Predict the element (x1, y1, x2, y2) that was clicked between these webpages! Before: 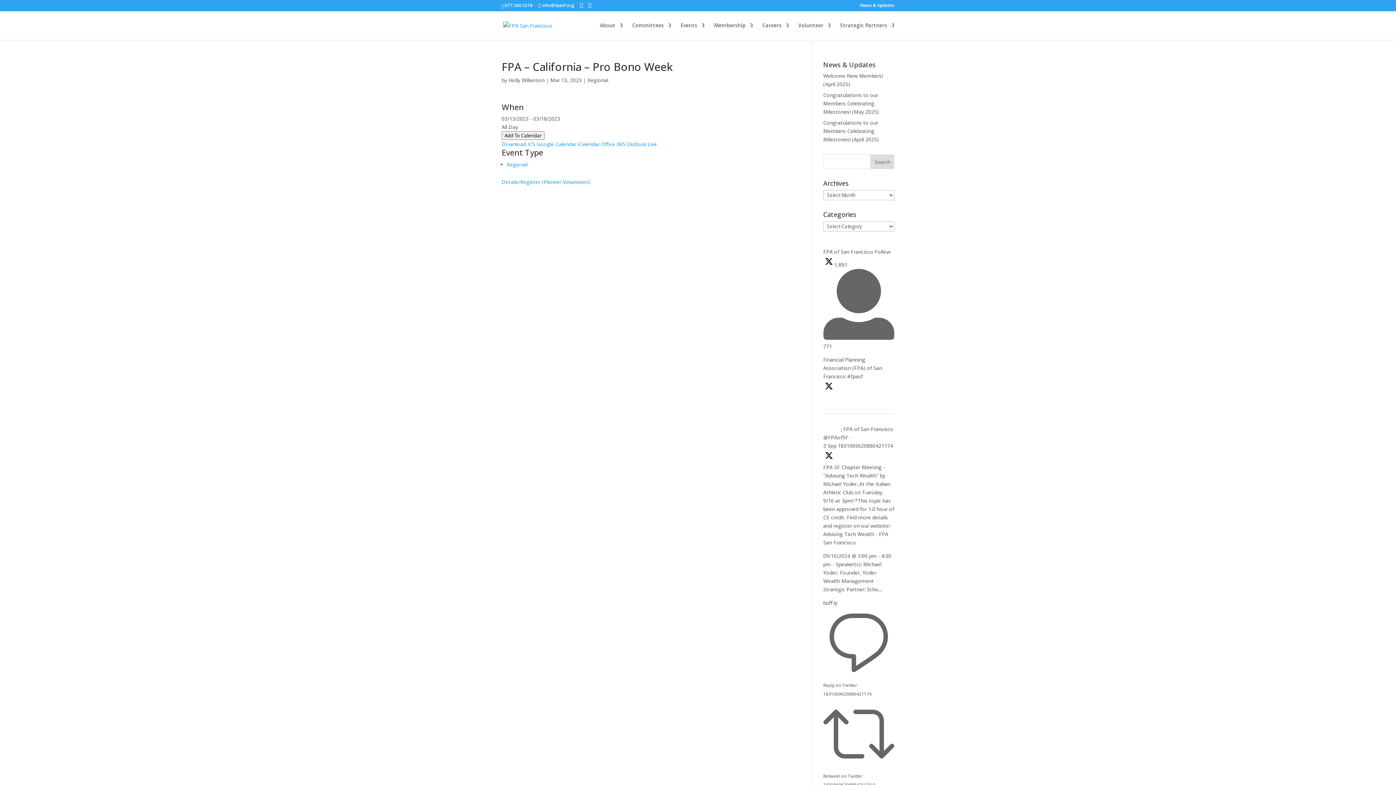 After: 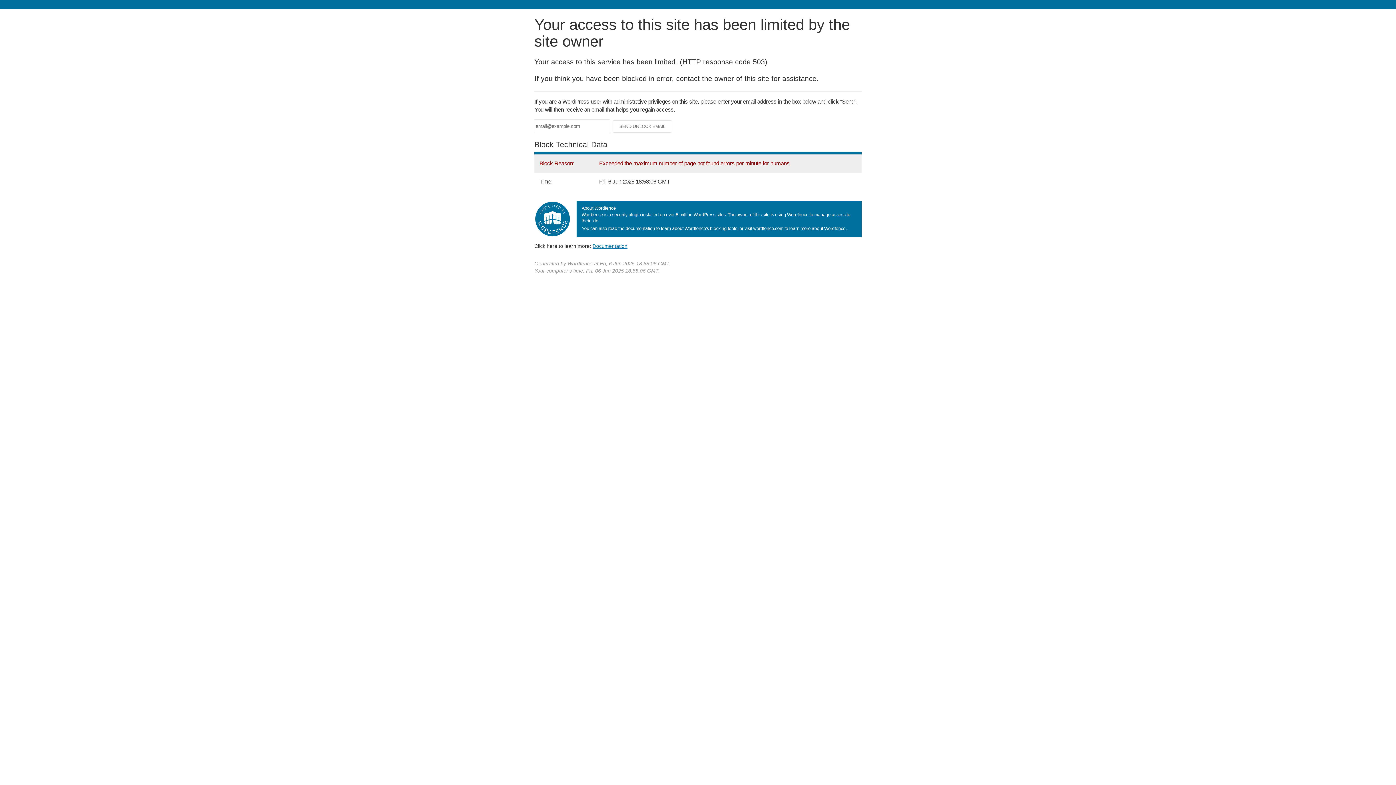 Action: bbox: (823, 91, 879, 115) label: Congratulations to our Members Celebrating Milestones! (May 2025)